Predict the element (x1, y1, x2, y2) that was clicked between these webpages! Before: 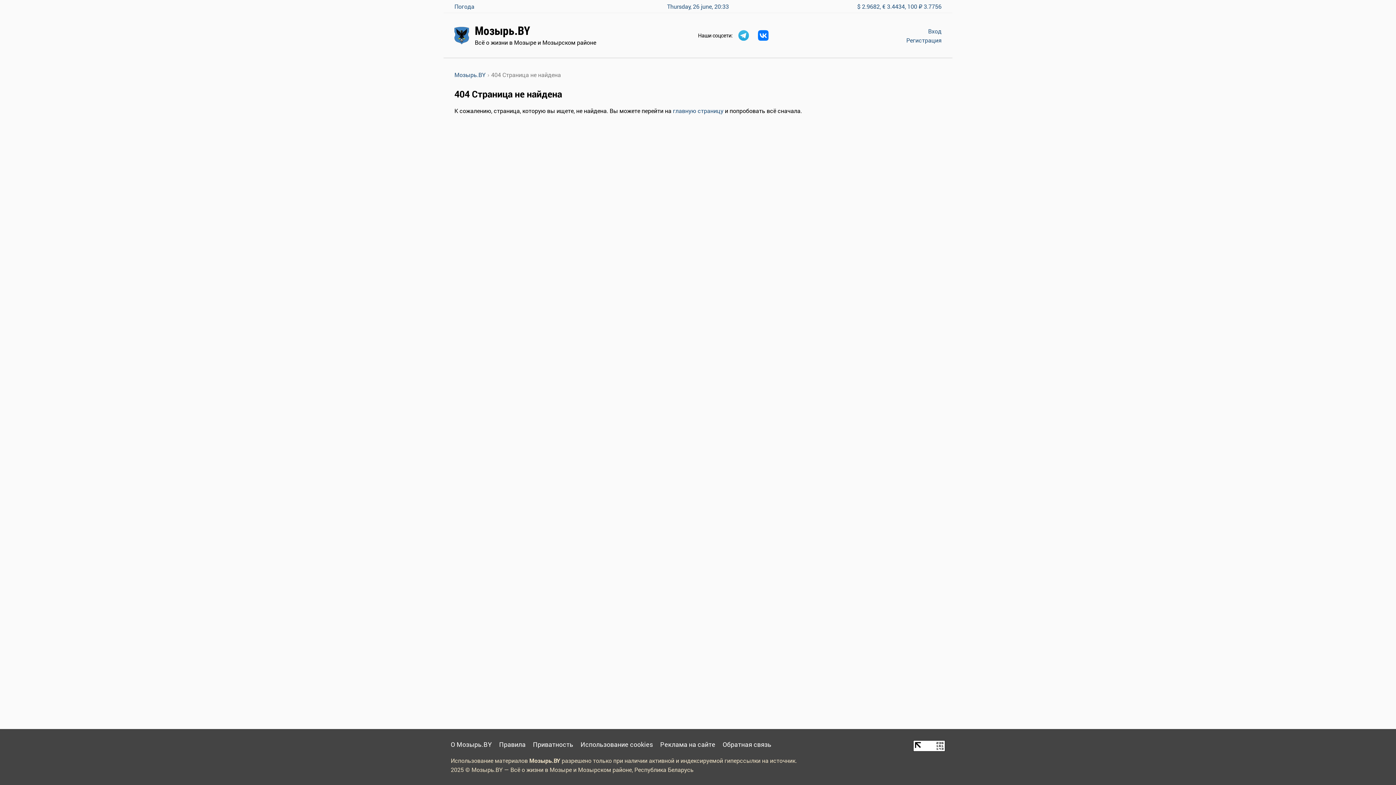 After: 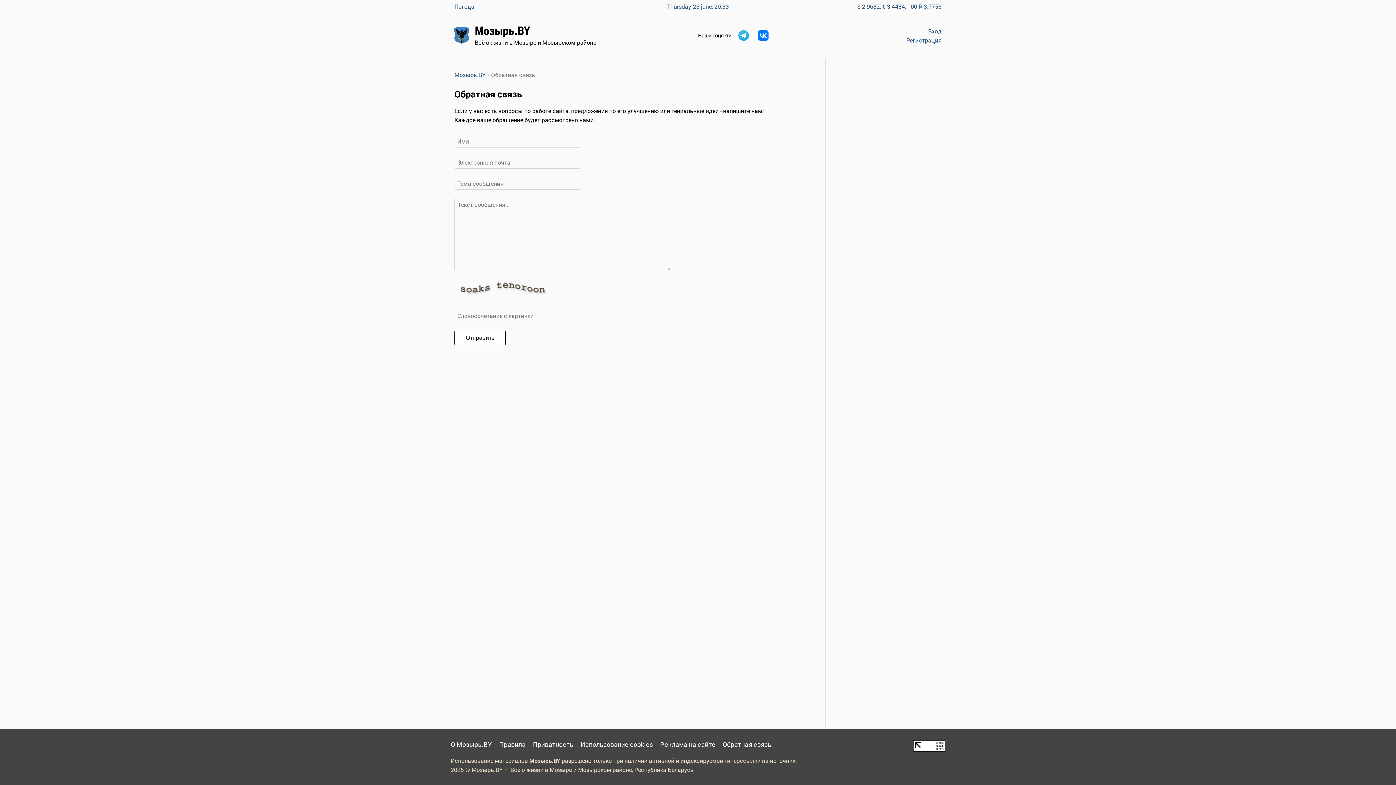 Action: bbox: (722, 740, 771, 749) label: Обратная связь